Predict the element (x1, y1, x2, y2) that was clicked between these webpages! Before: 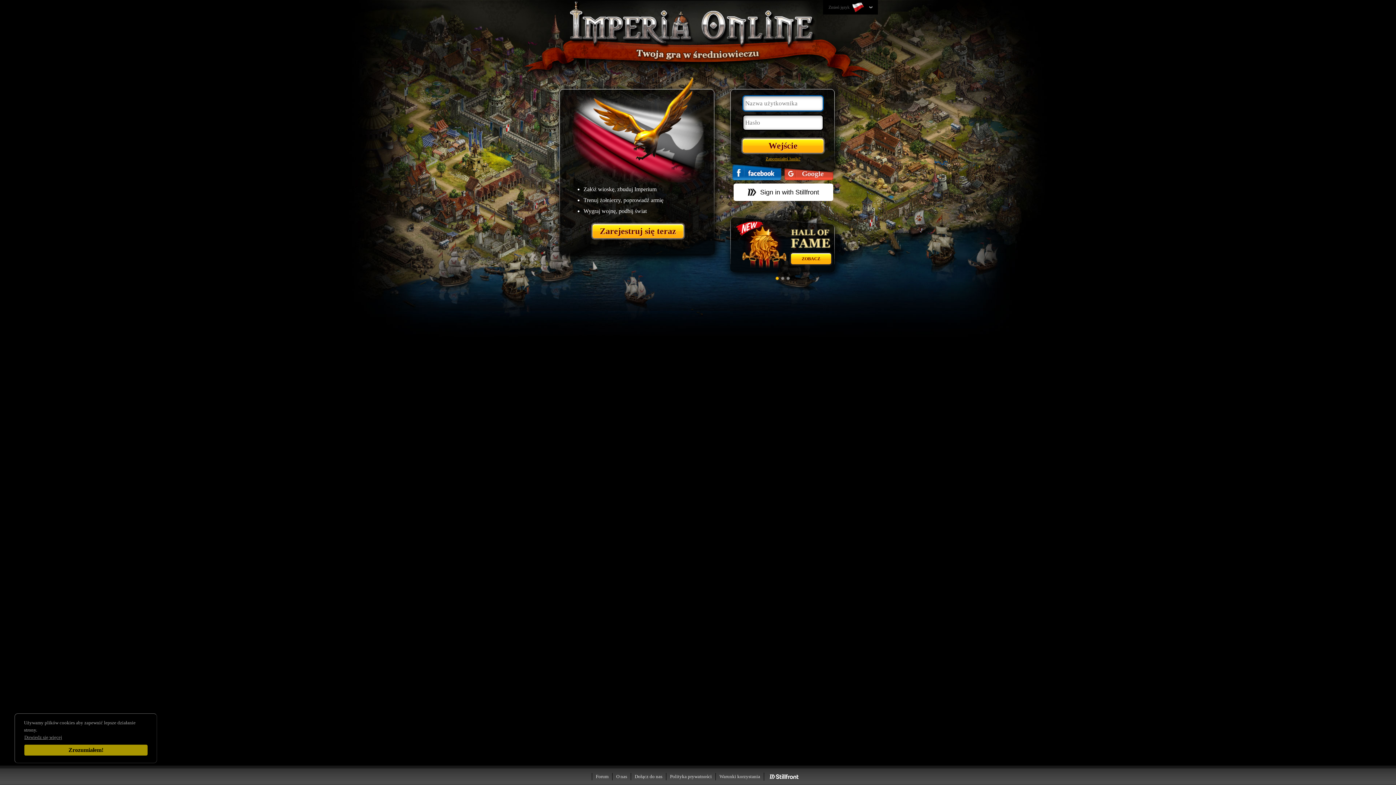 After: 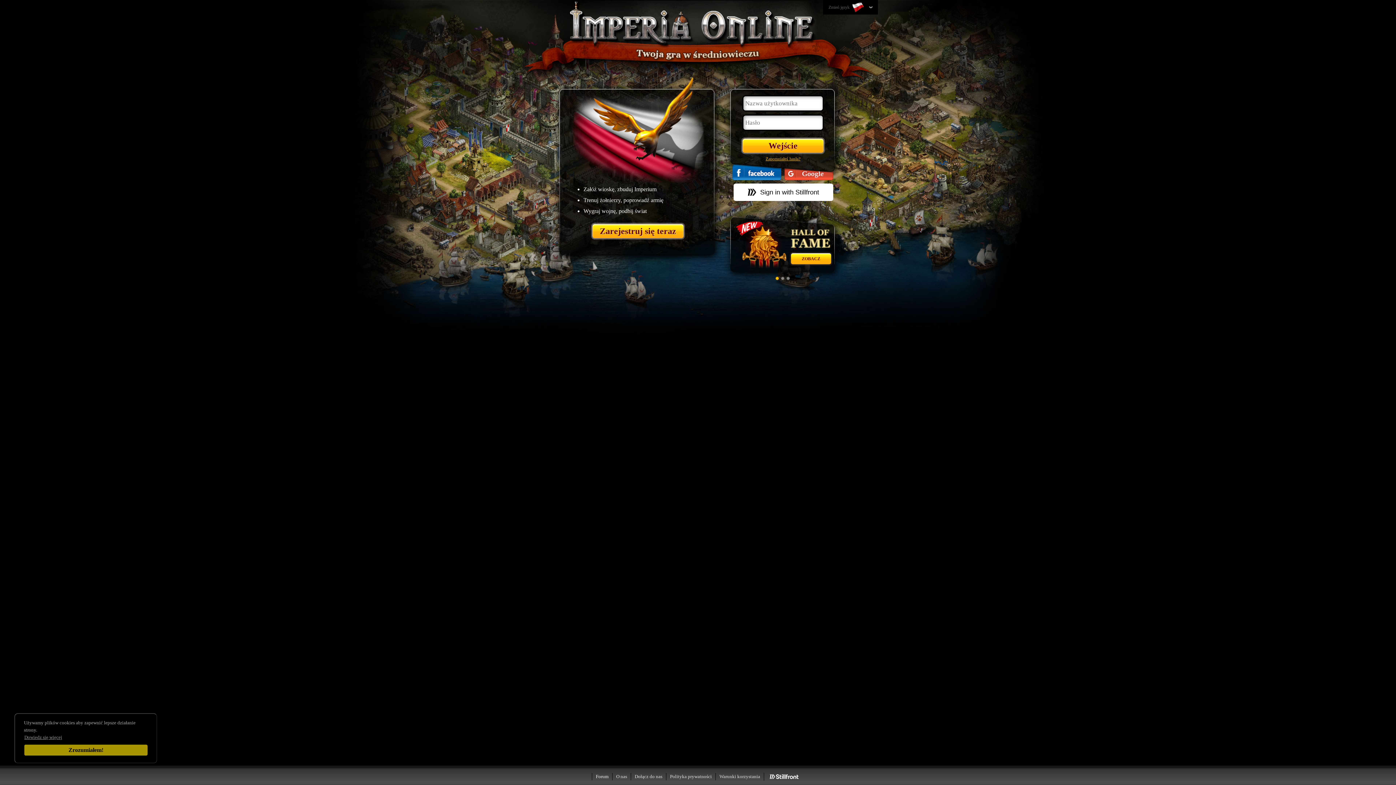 Action: label: Forum bbox: (592, 773, 612, 780)